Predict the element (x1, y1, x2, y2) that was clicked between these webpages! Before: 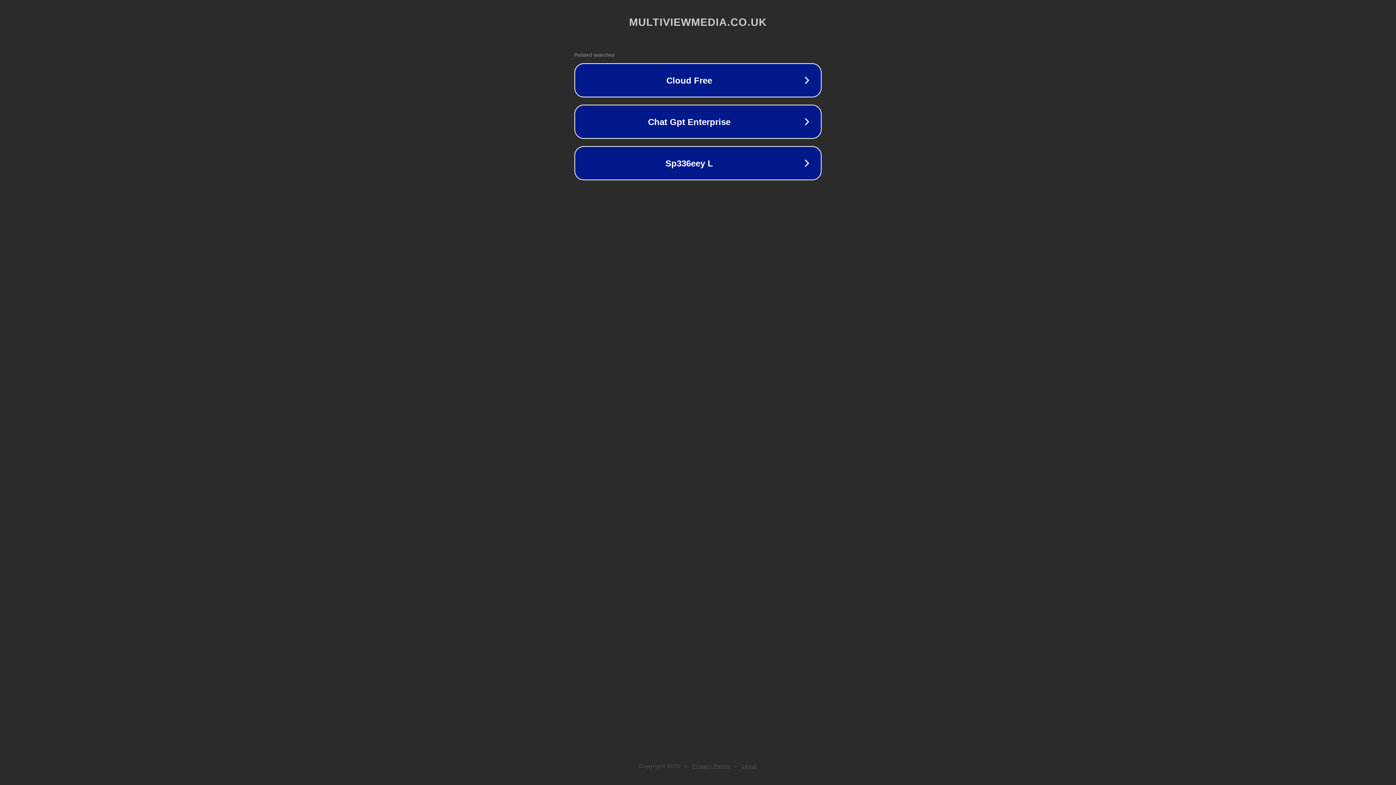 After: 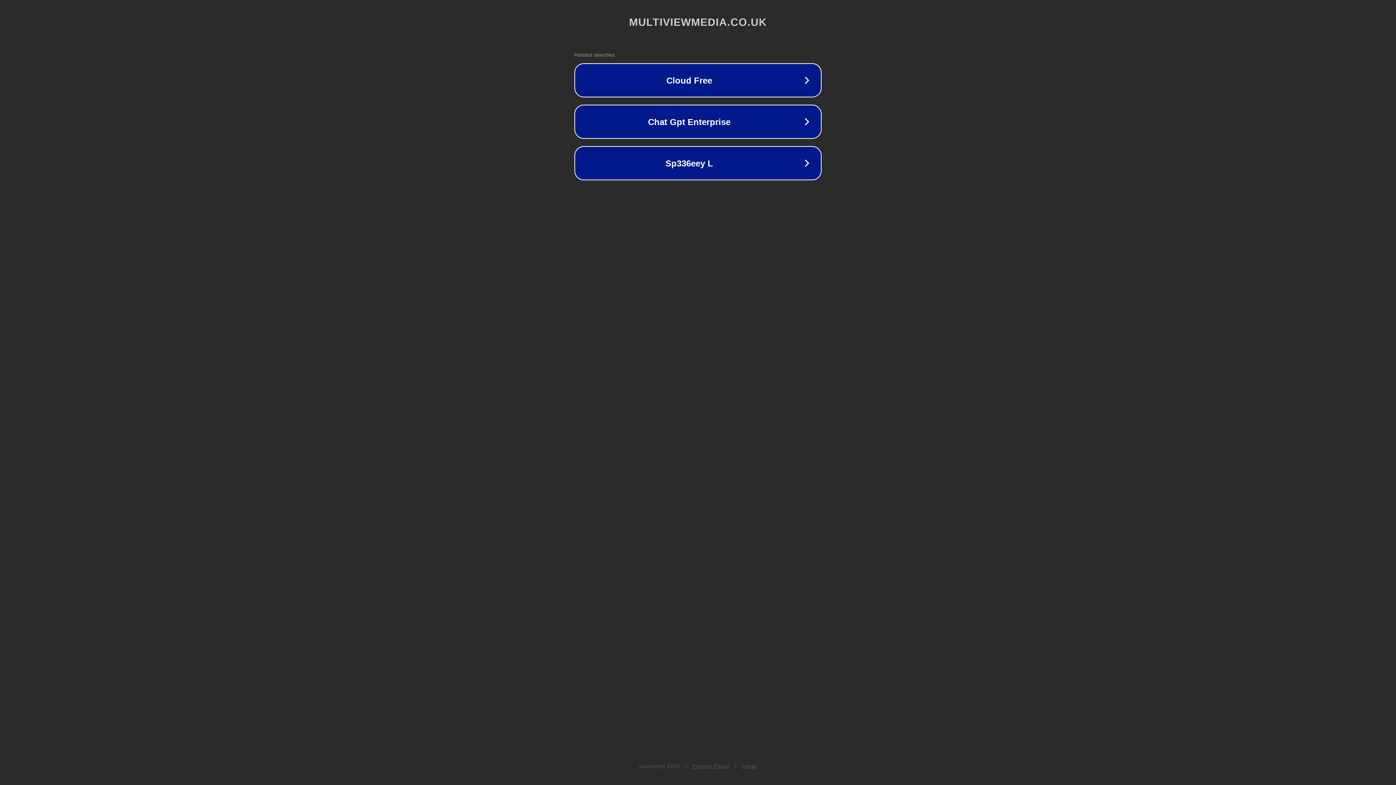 Action: bbox: (742, 763, 757, 769) label: Legal